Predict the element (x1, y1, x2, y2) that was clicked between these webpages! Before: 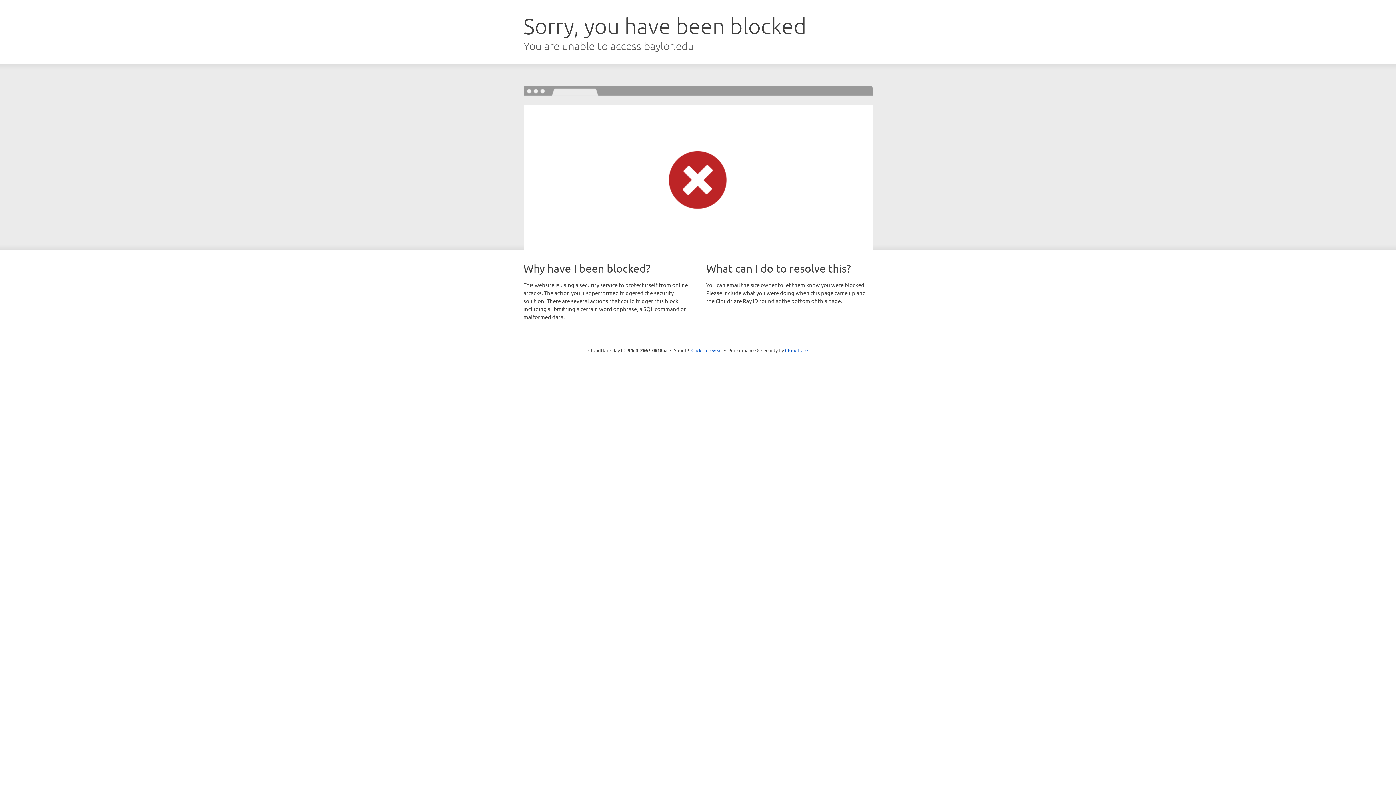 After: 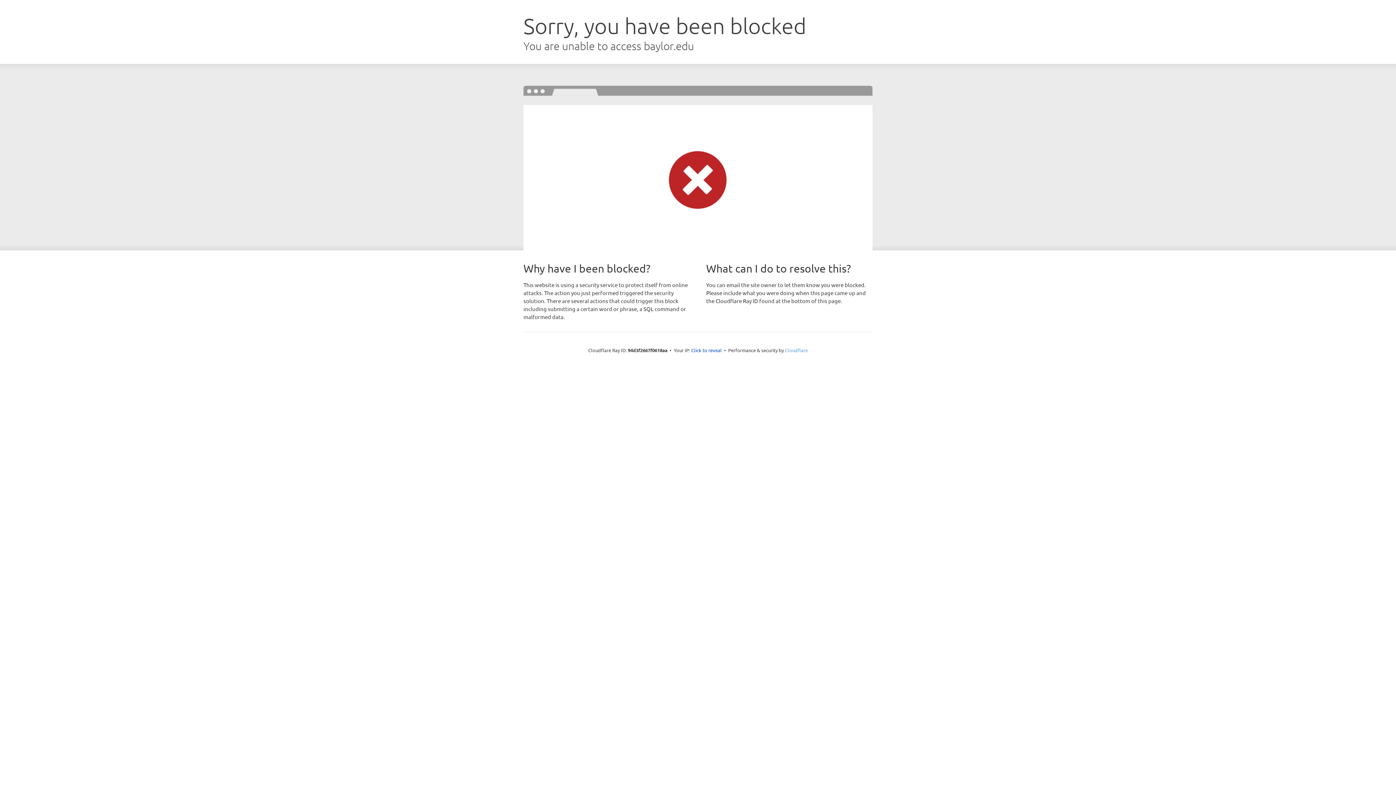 Action: bbox: (785, 347, 808, 353) label: Cloudflare